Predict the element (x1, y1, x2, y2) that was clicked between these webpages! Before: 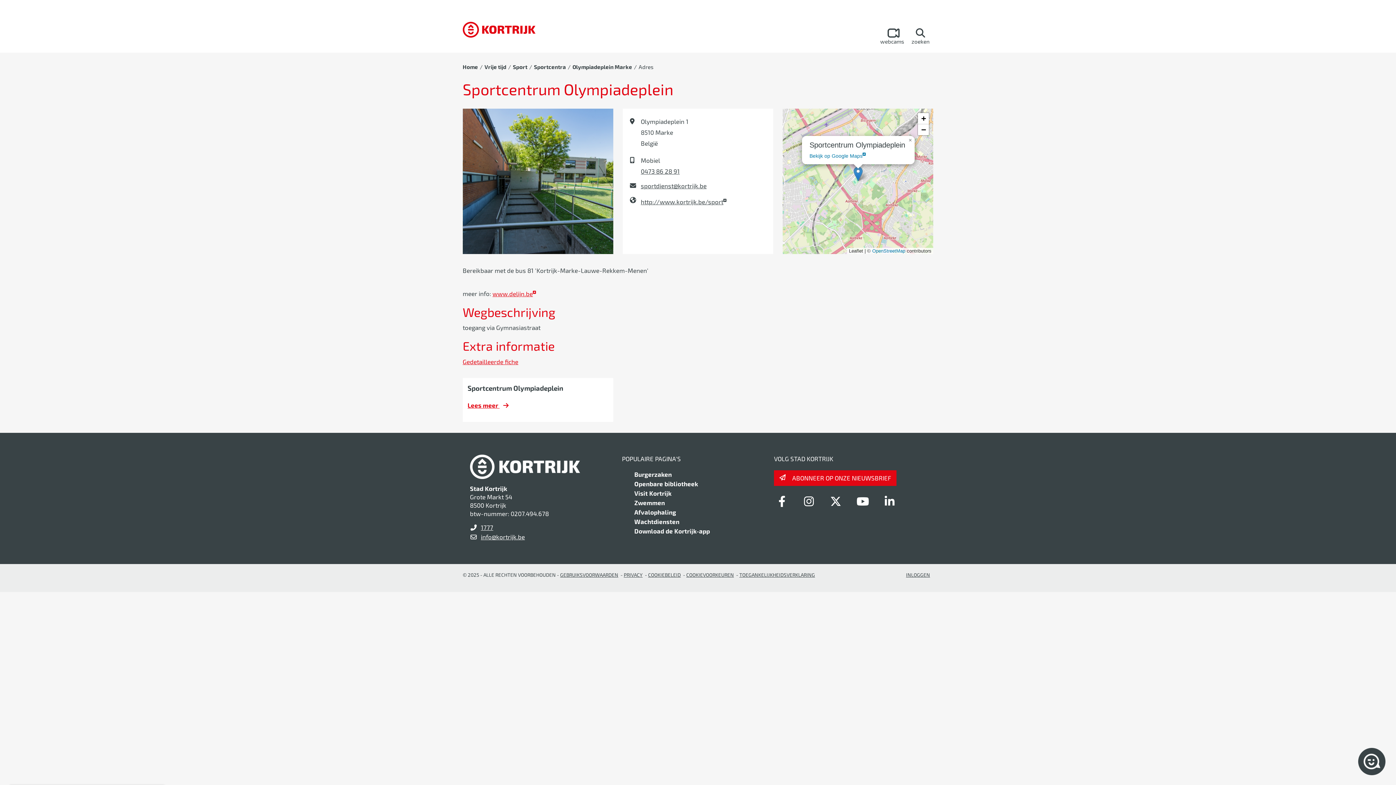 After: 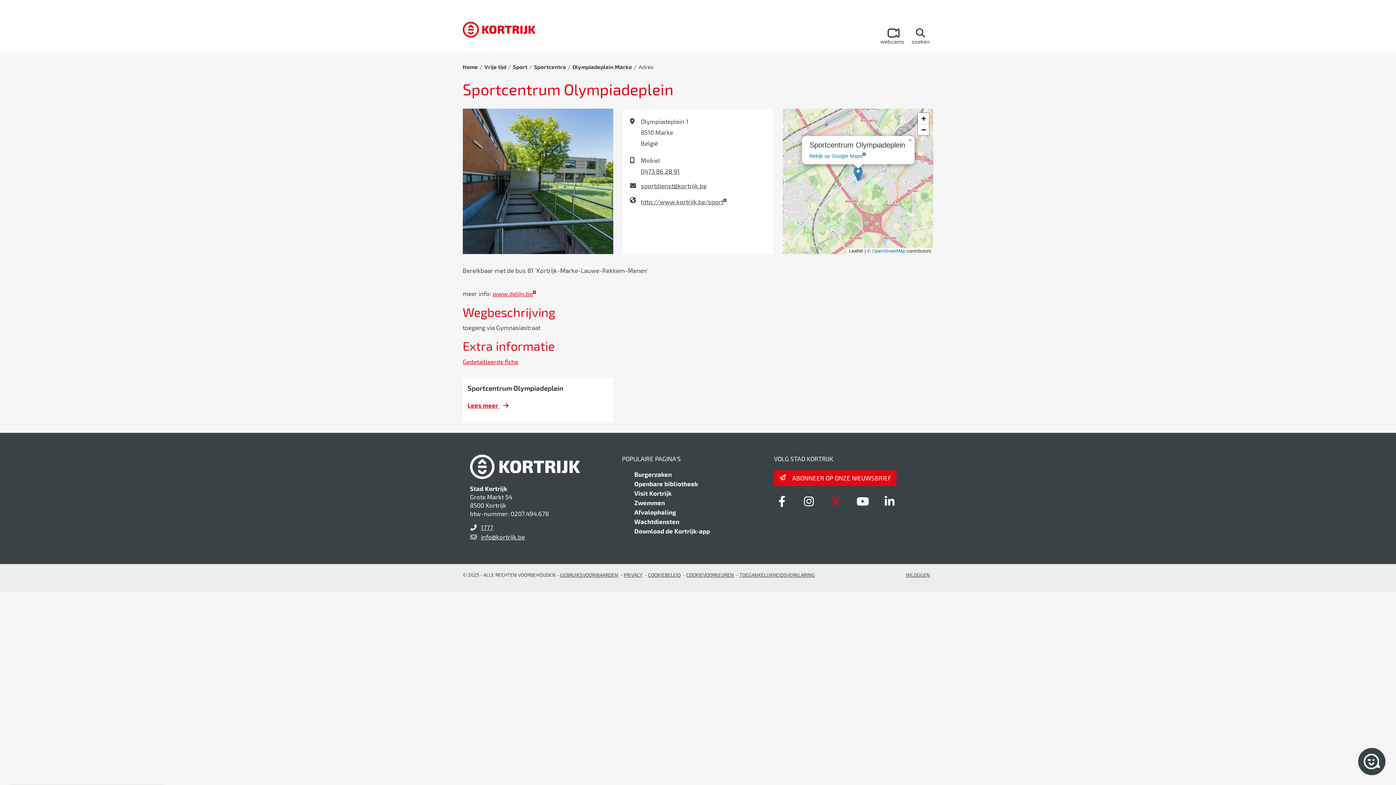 Action: bbox: (828, 493, 844, 509) label: Link to x-twitter